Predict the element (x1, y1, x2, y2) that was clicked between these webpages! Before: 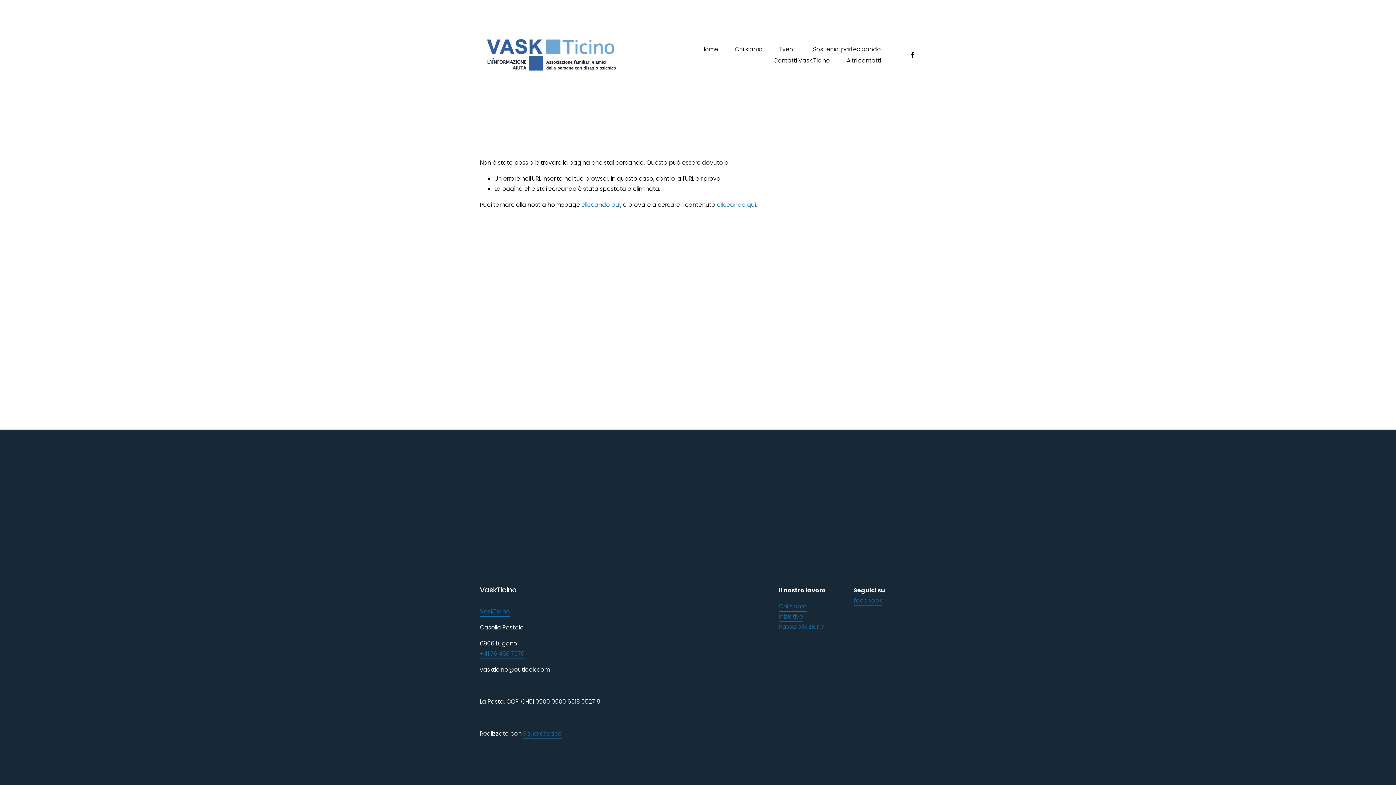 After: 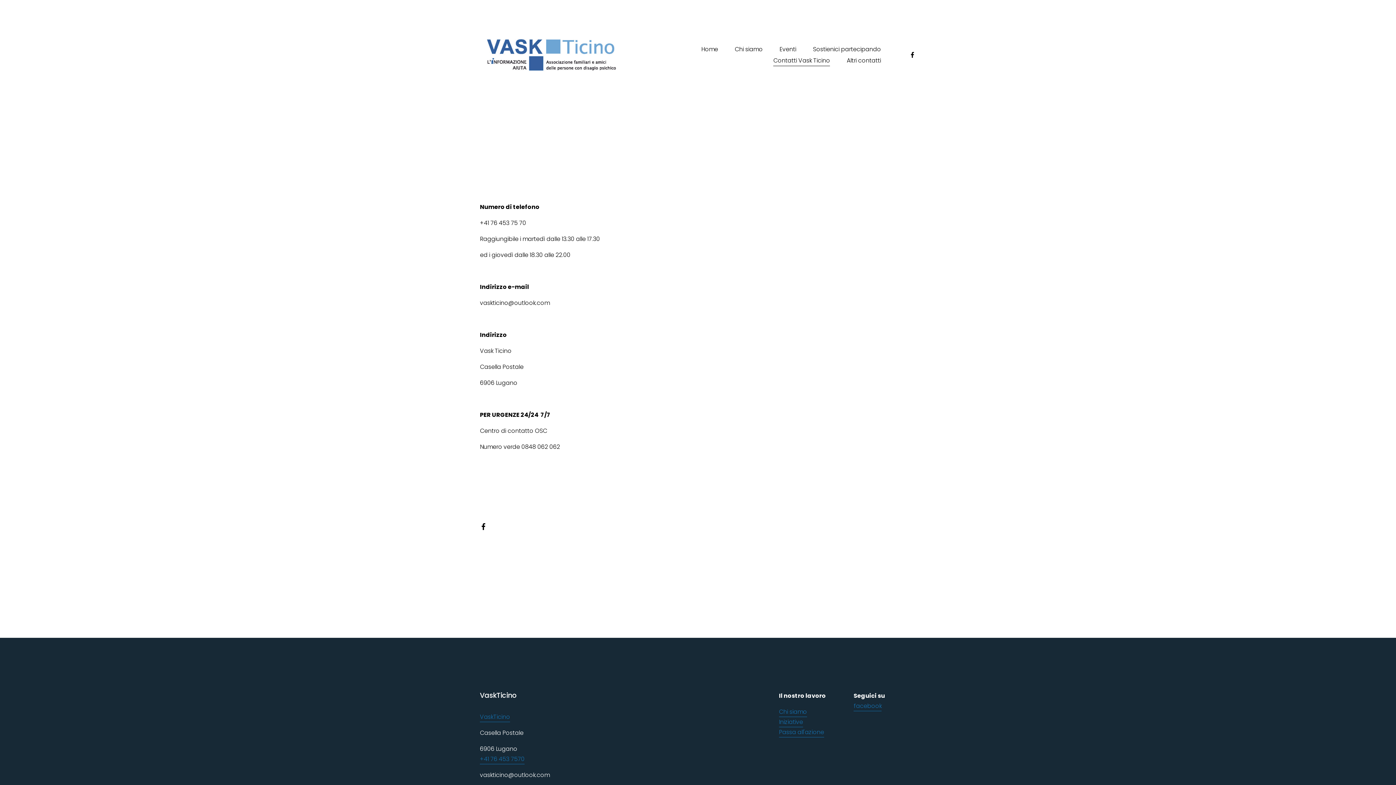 Action: label: Contatti Vask Ticino bbox: (773, 55, 830, 66)